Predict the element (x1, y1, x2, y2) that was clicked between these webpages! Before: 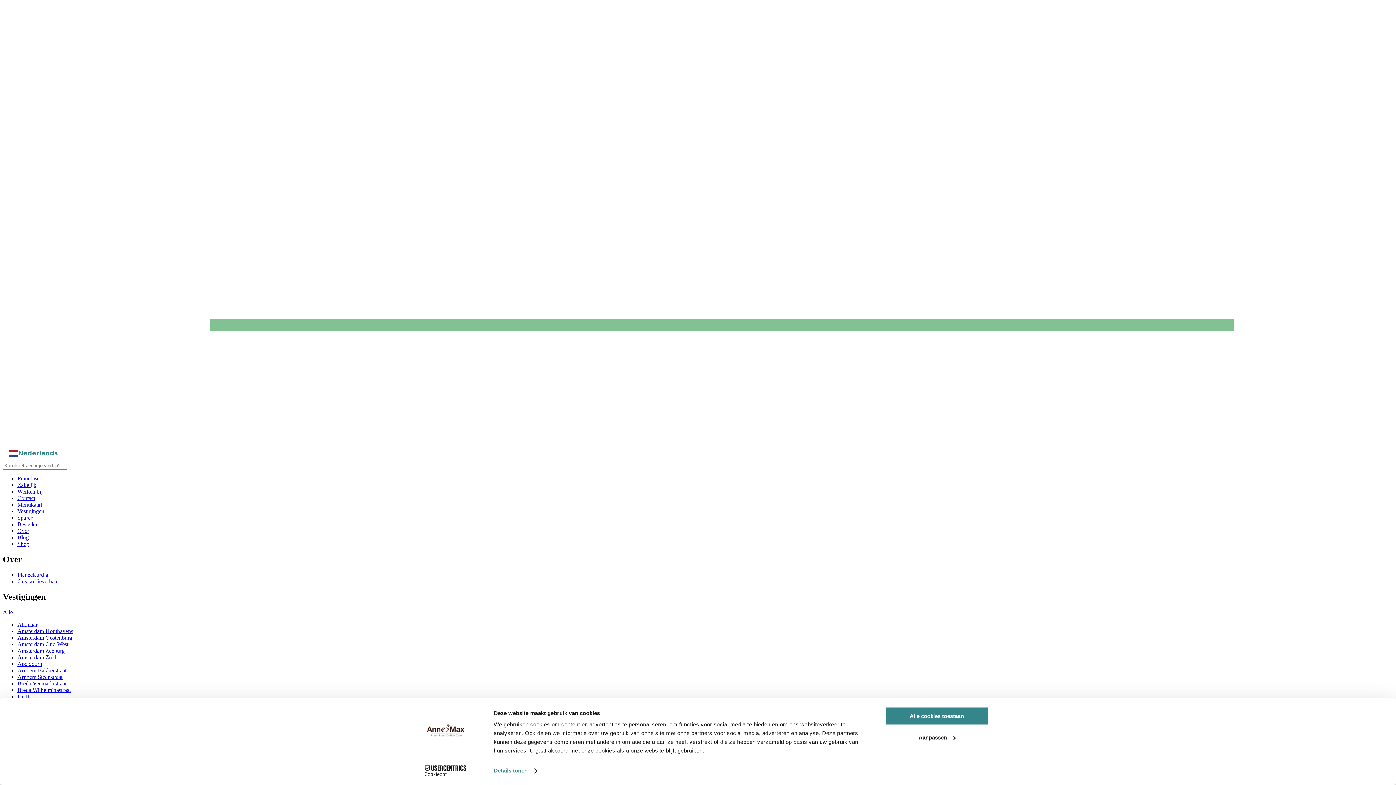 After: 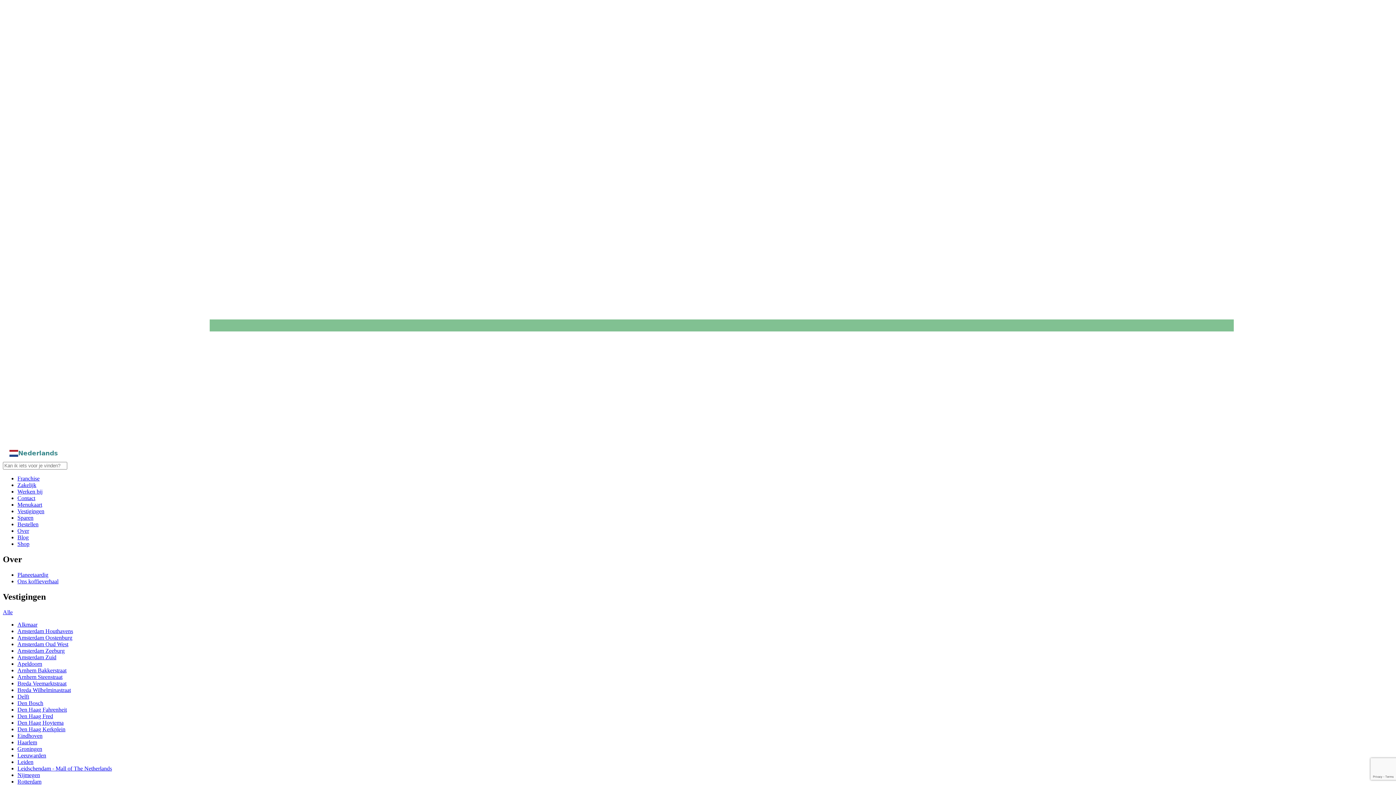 Action: label: Alle cookies toestaan bbox: (885, 707, 989, 725)